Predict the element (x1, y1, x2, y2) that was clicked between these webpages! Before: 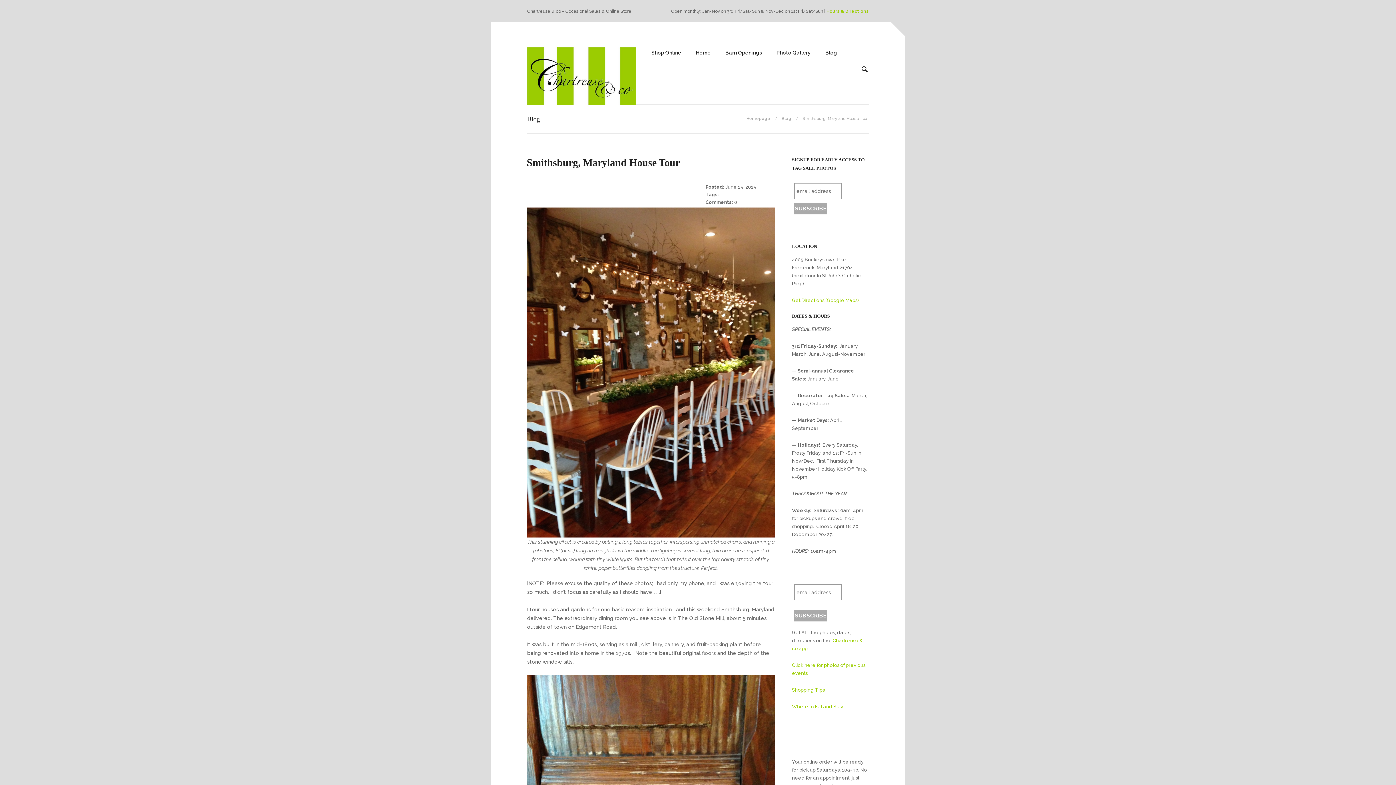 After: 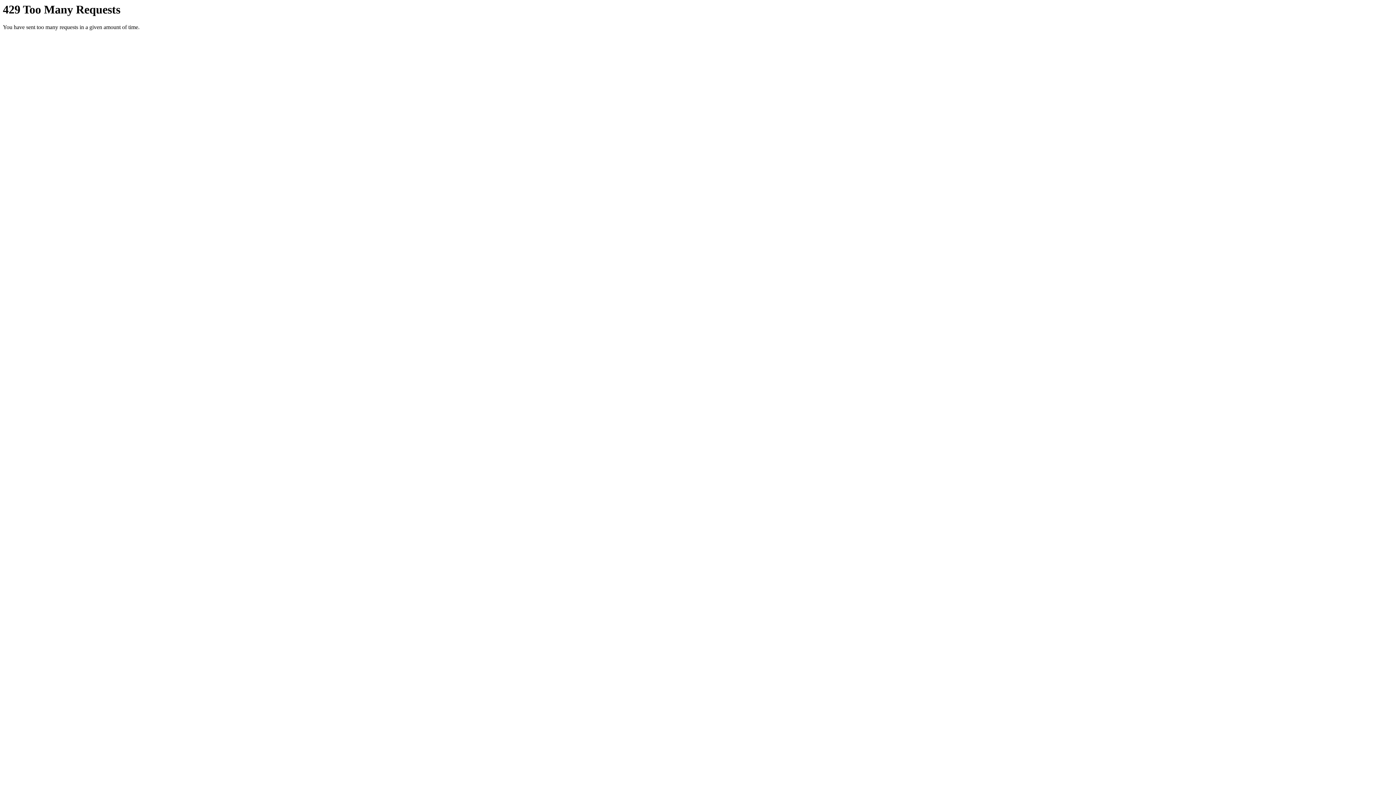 Action: bbox: (769, 47, 818, 70) label: Photo Gallery